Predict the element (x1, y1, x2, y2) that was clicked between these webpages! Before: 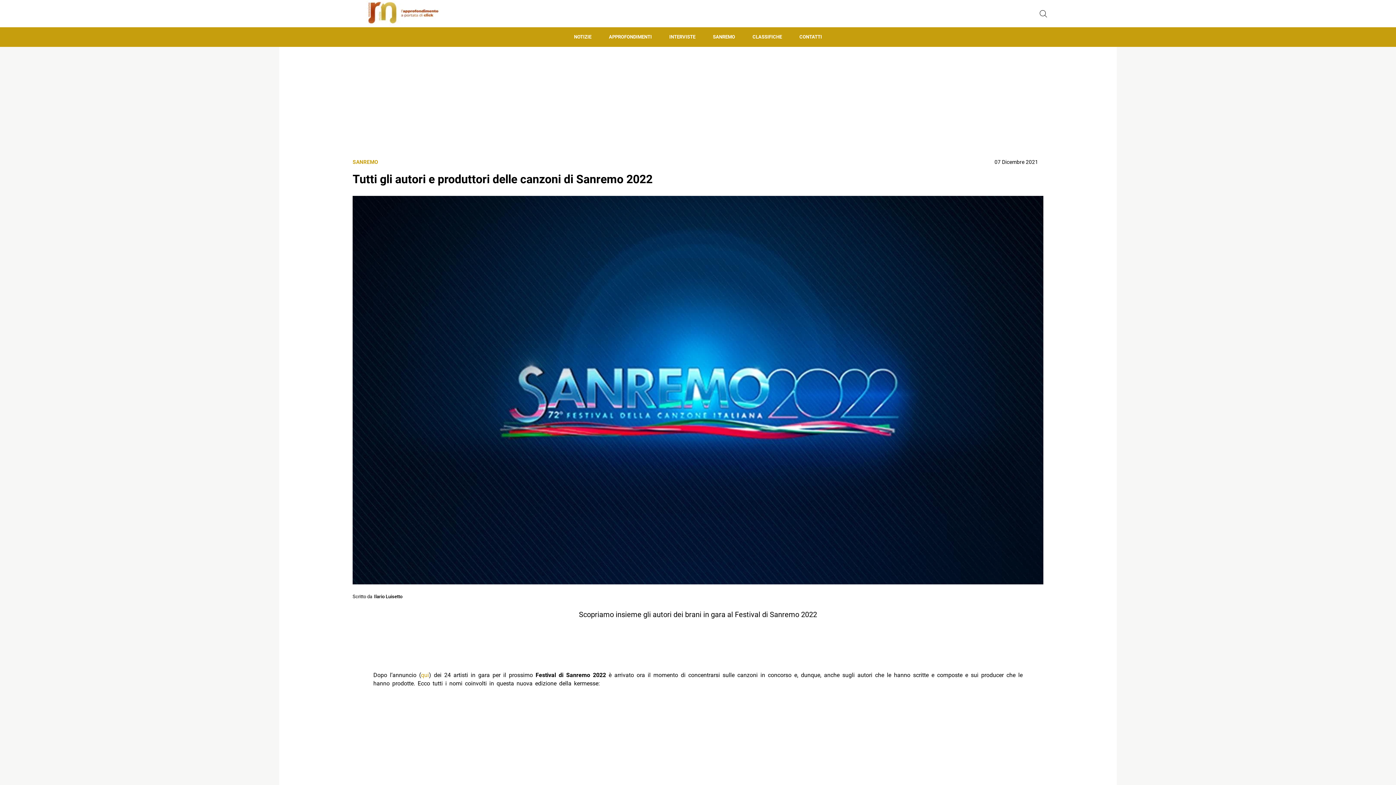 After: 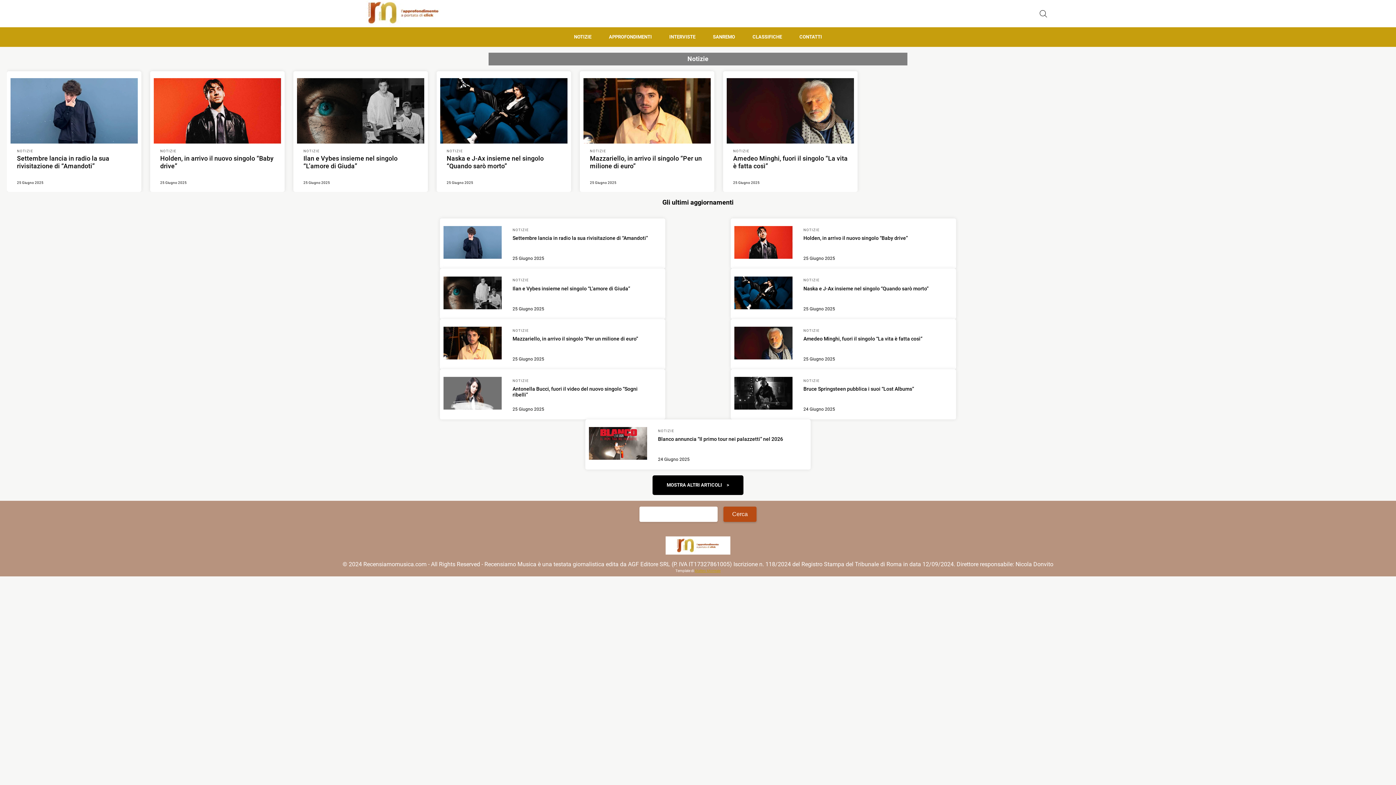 Action: label: NOTIZIE bbox: (565, 27, 600, 46)